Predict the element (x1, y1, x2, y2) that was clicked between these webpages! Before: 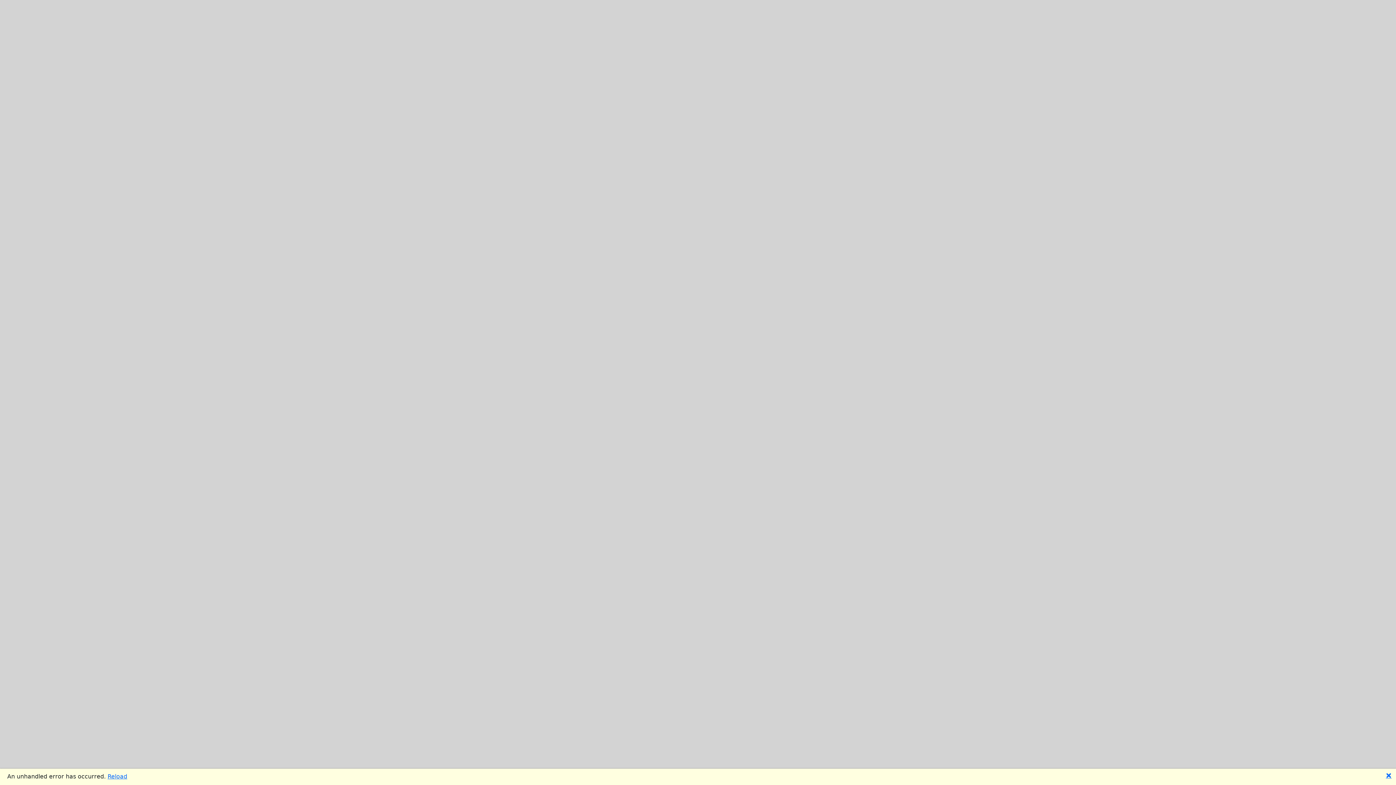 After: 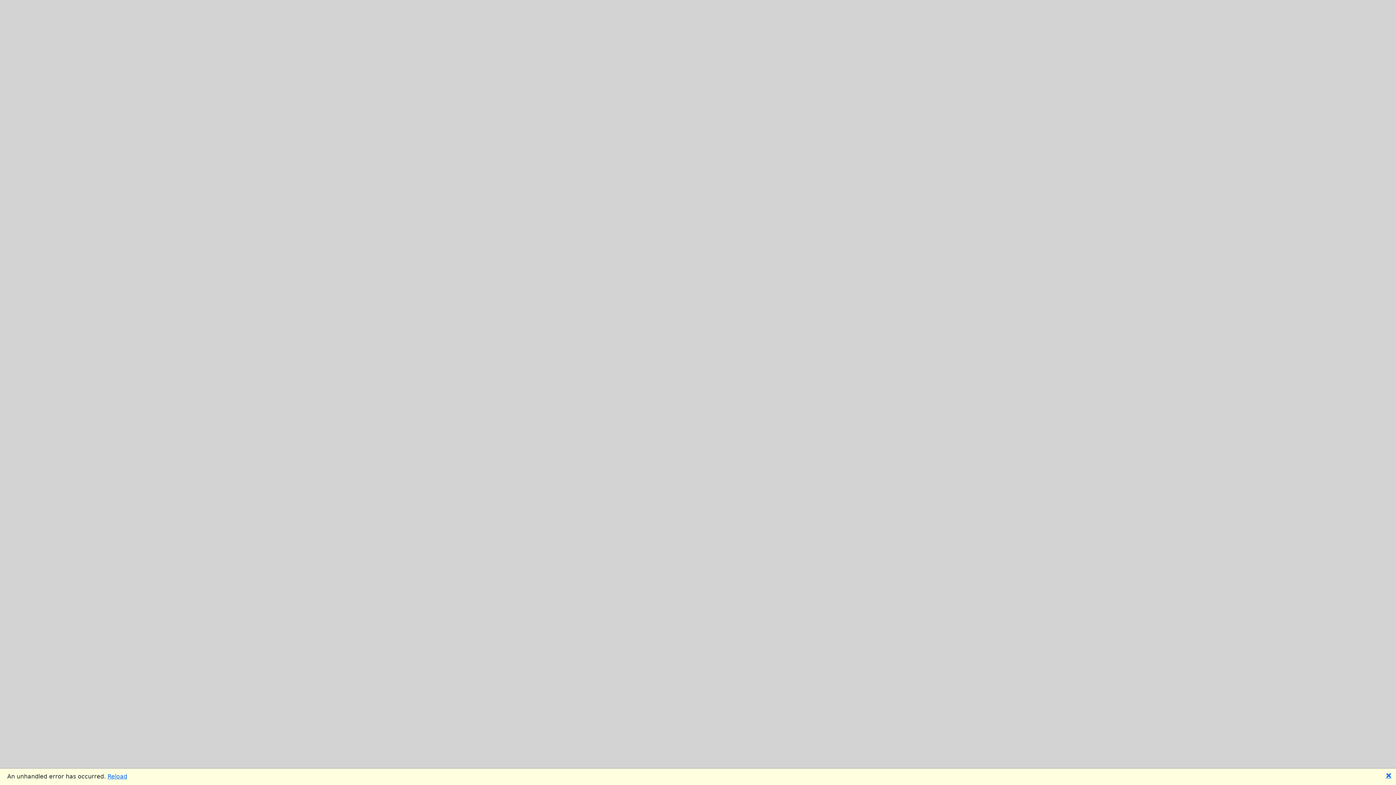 Action: bbox: (107, 773, 127, 780) label: Reload